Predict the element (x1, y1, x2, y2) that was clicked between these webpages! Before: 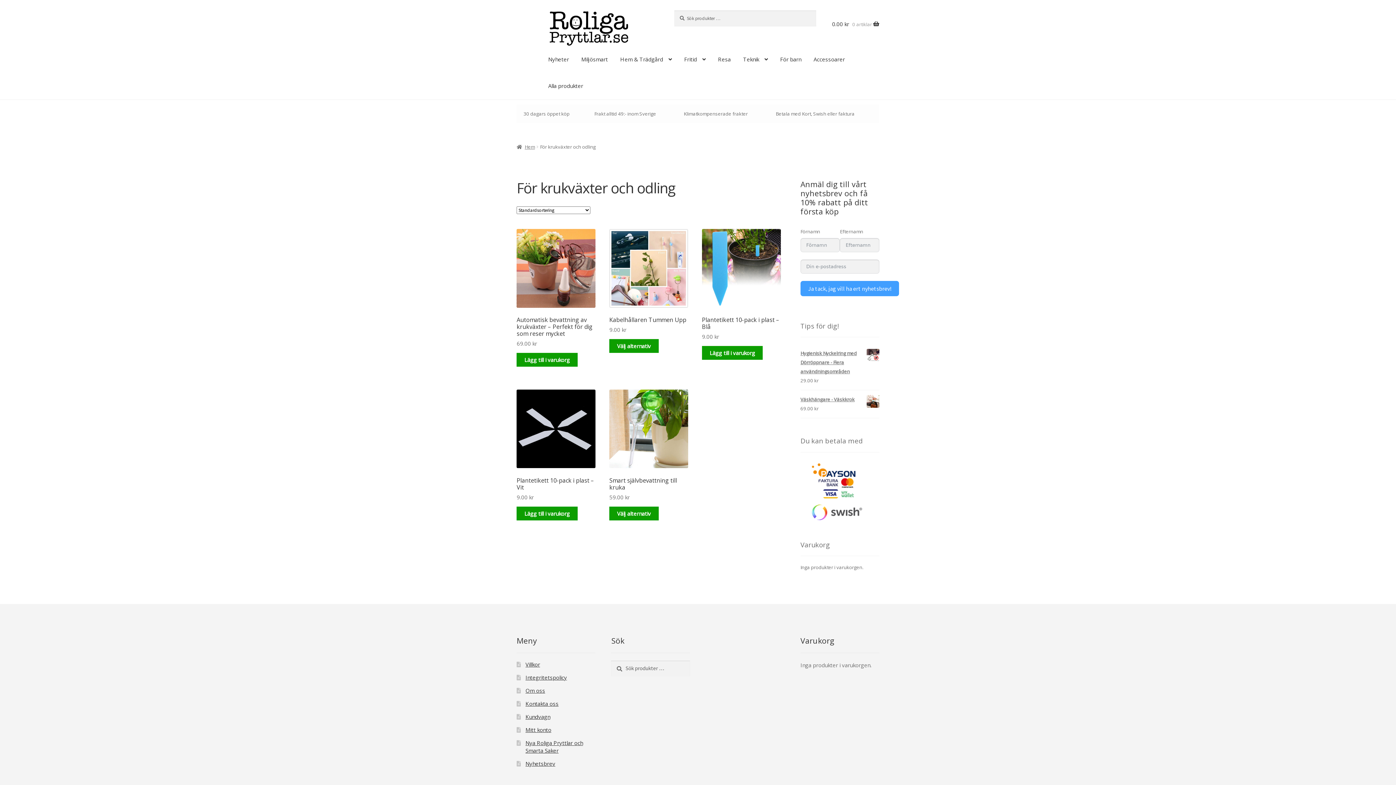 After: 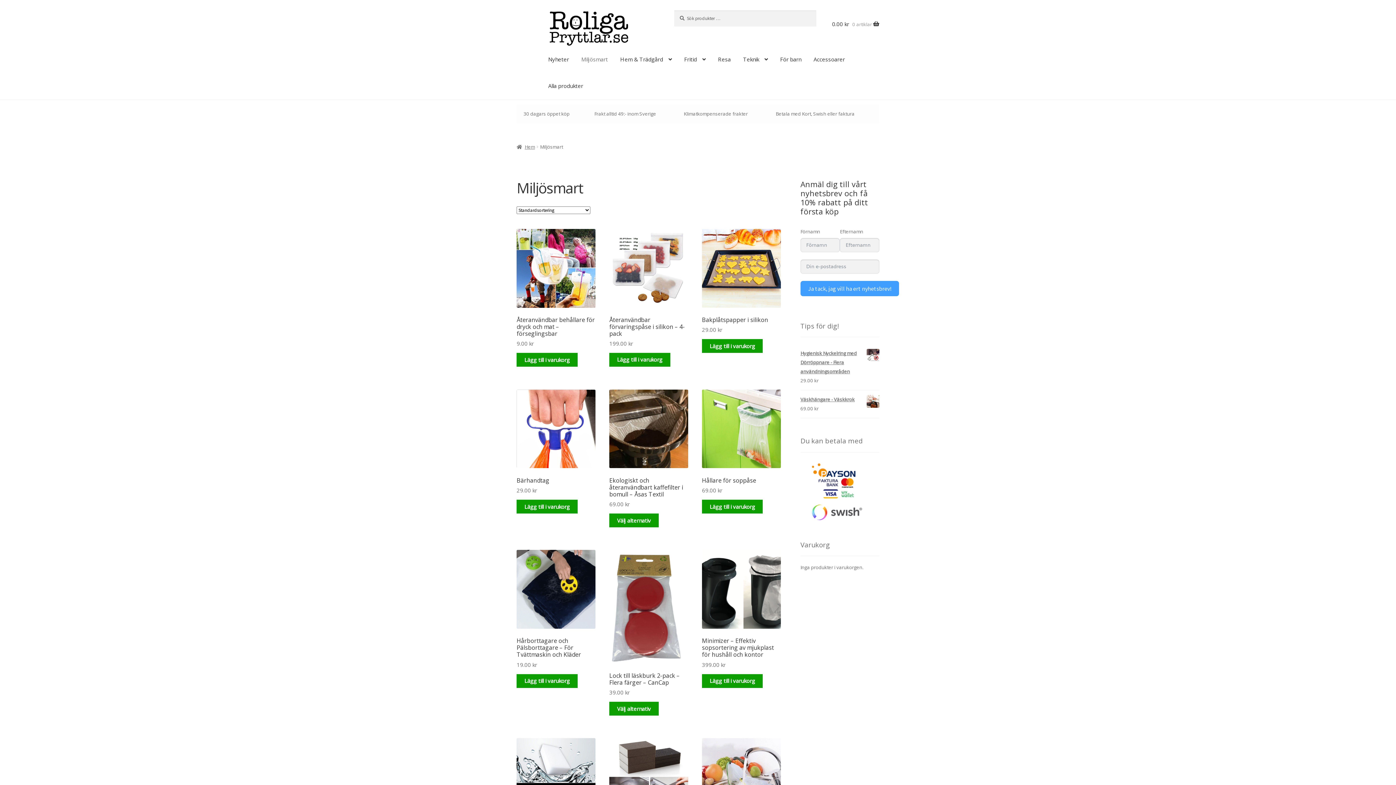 Action: bbox: (576, 46, 613, 72) label: Miljösmart